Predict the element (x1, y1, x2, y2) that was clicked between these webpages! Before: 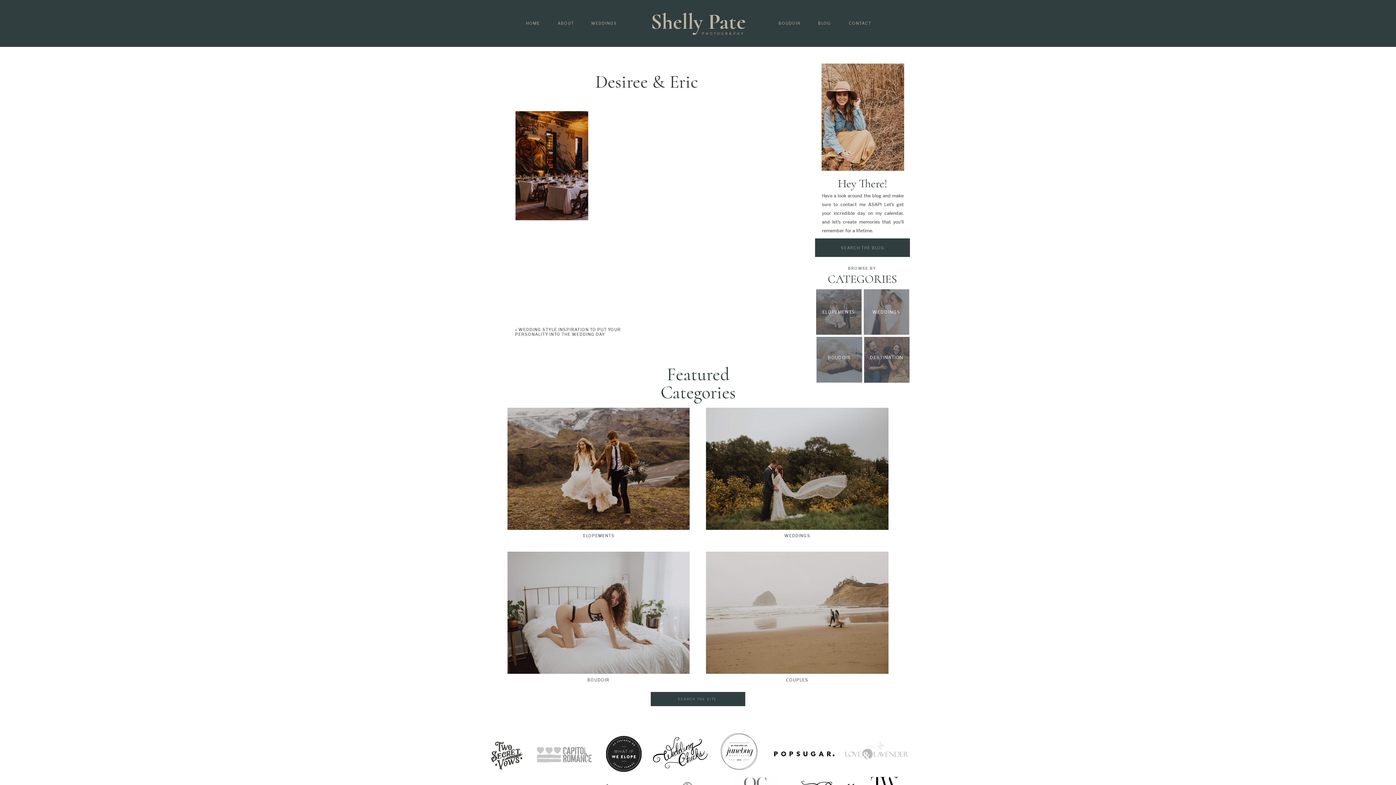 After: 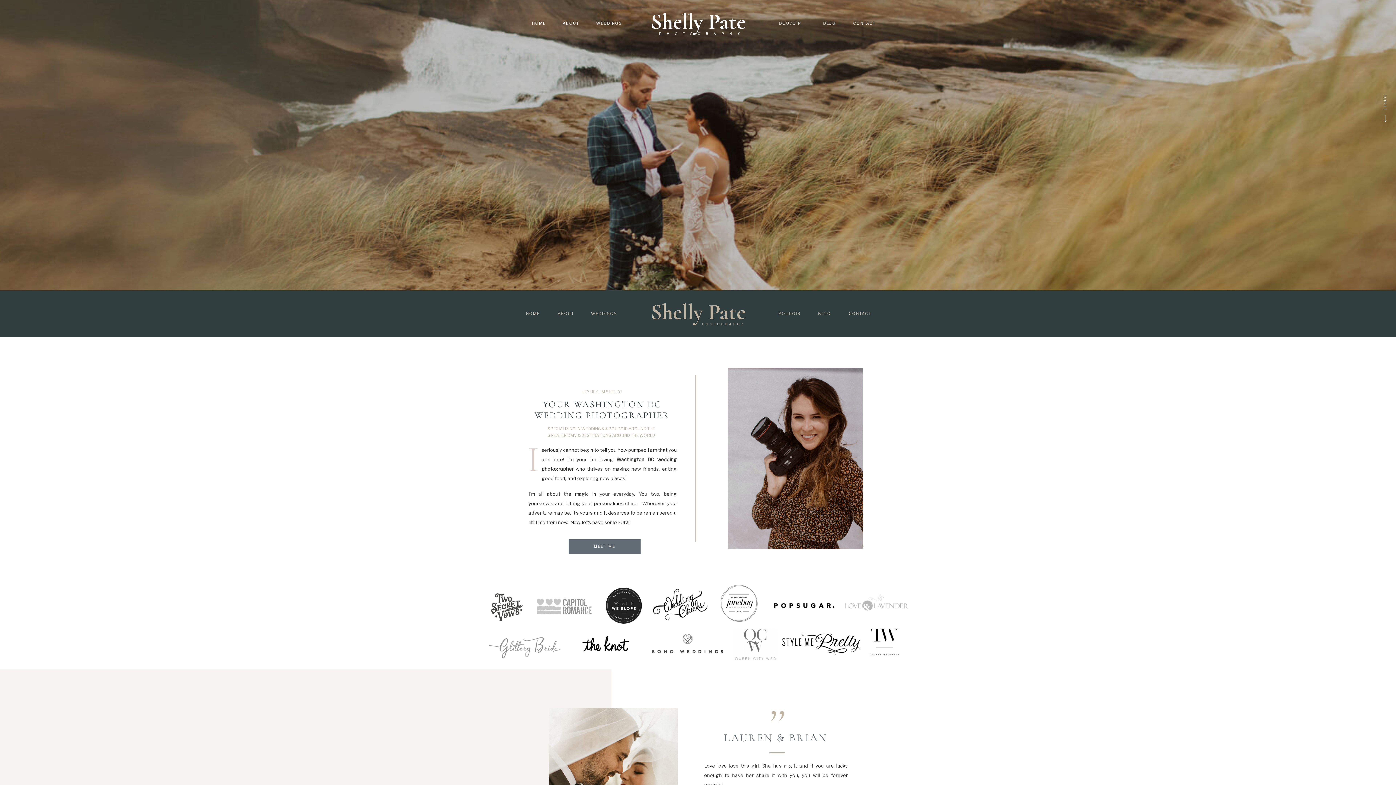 Action: label: Shelly Pate
 bbox: (637, 10, 759, 30)